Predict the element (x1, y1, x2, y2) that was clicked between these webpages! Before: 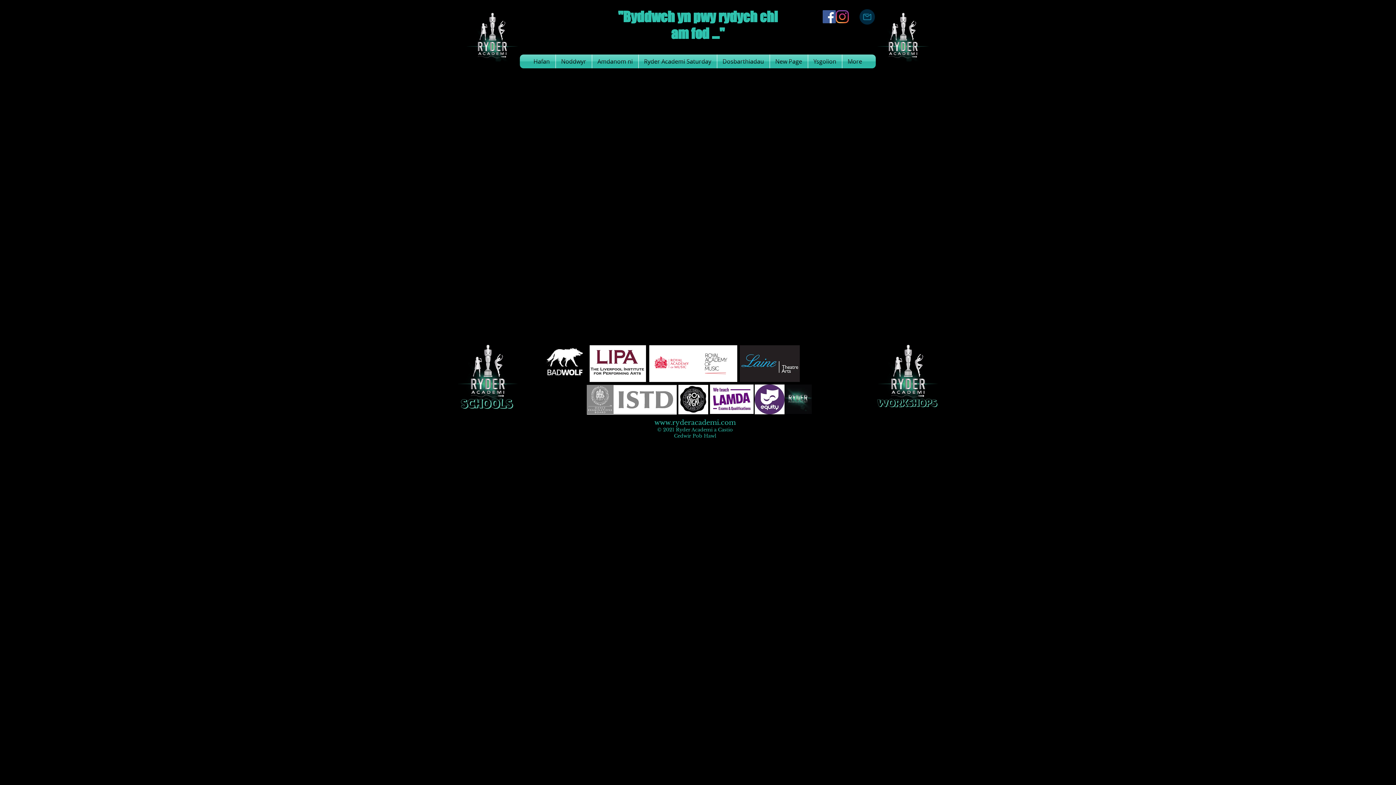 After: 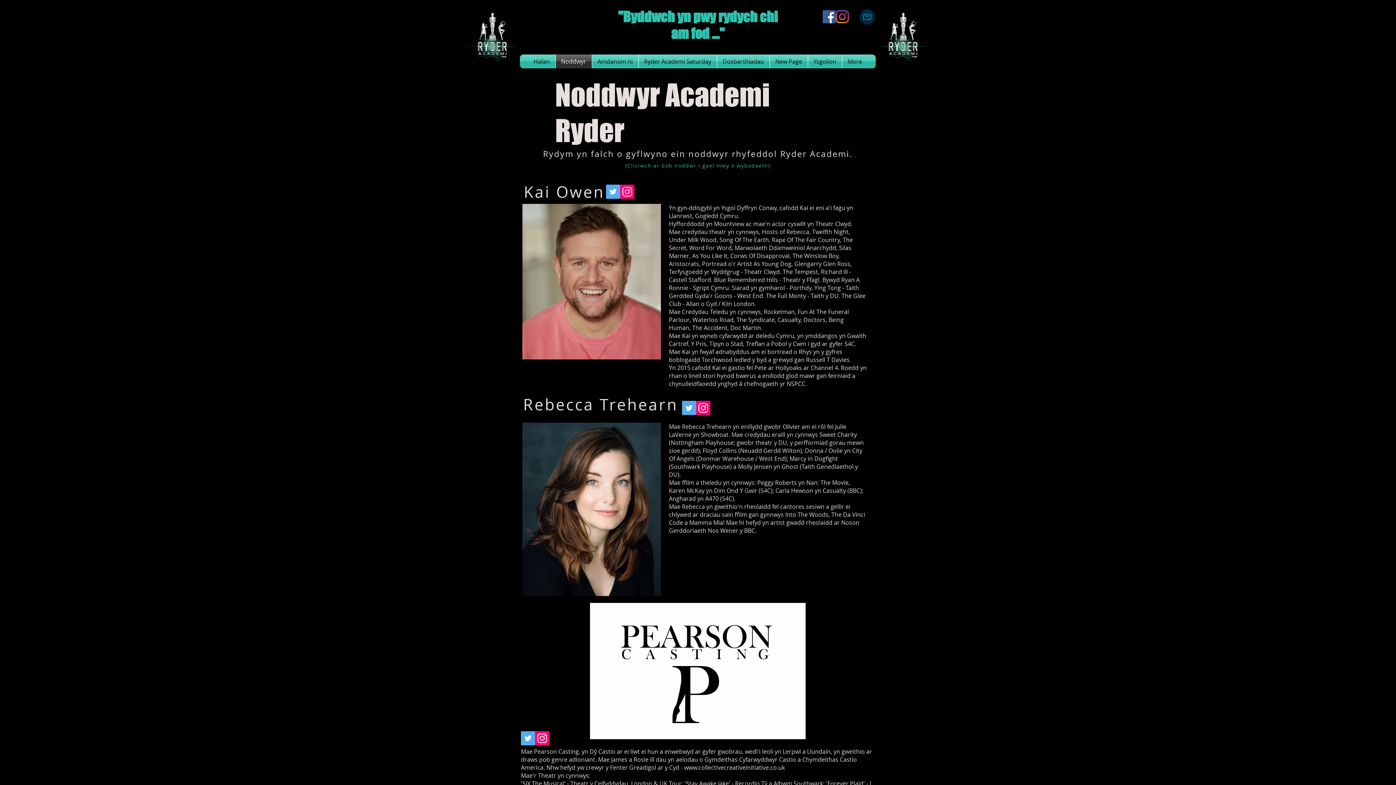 Action: label: Noddwyr bbox: (555, 54, 591, 68)